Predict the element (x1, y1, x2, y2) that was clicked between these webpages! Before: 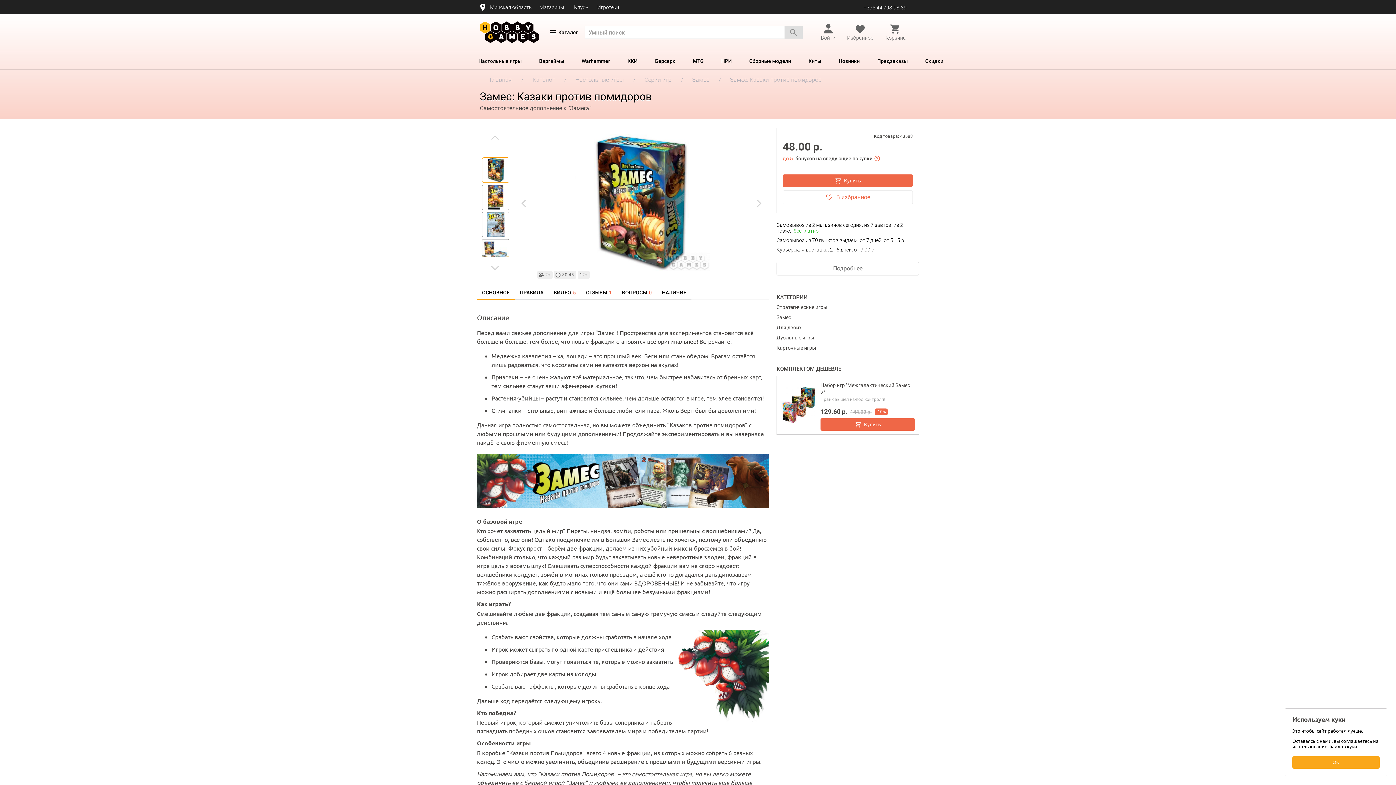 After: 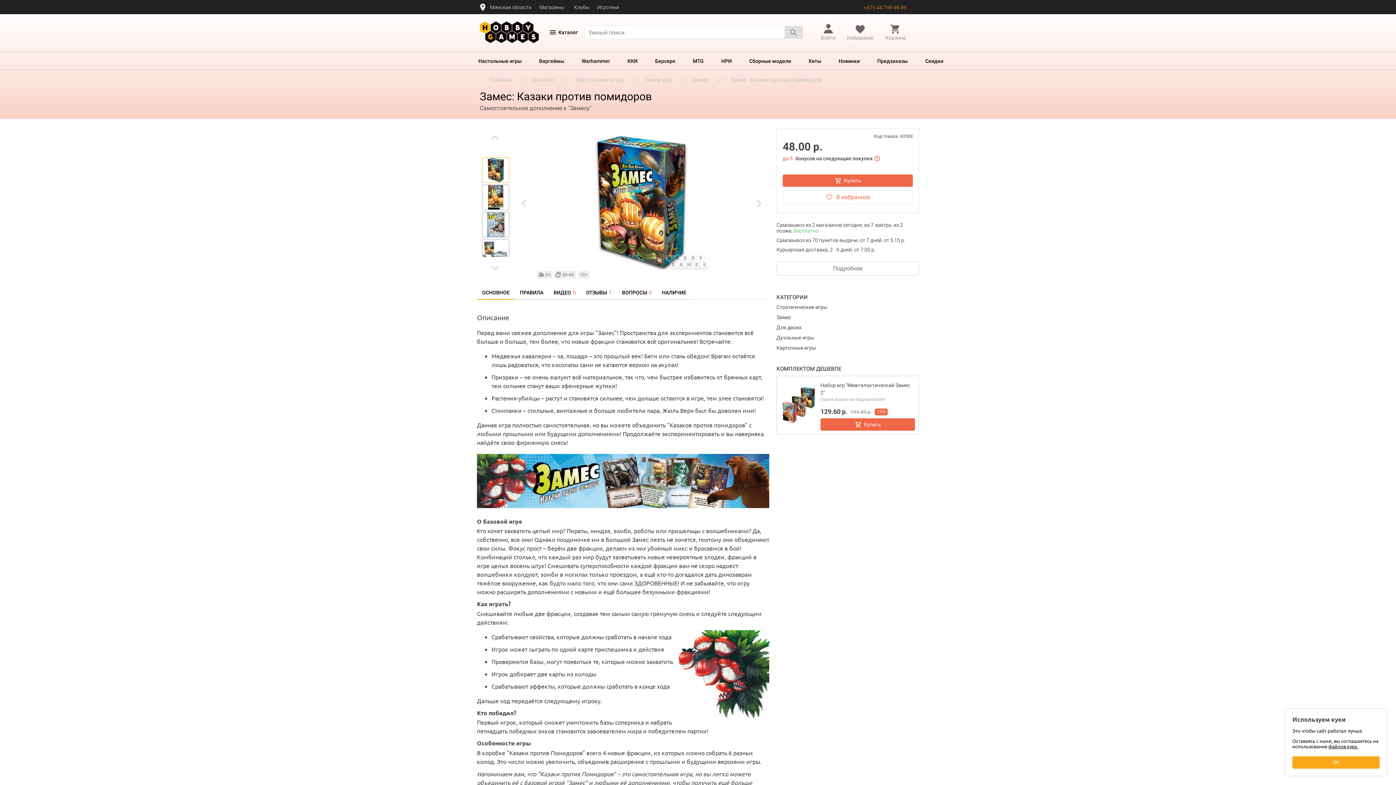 Action: bbox: (863, 4, 906, 10) label: +375 44 798-98-89